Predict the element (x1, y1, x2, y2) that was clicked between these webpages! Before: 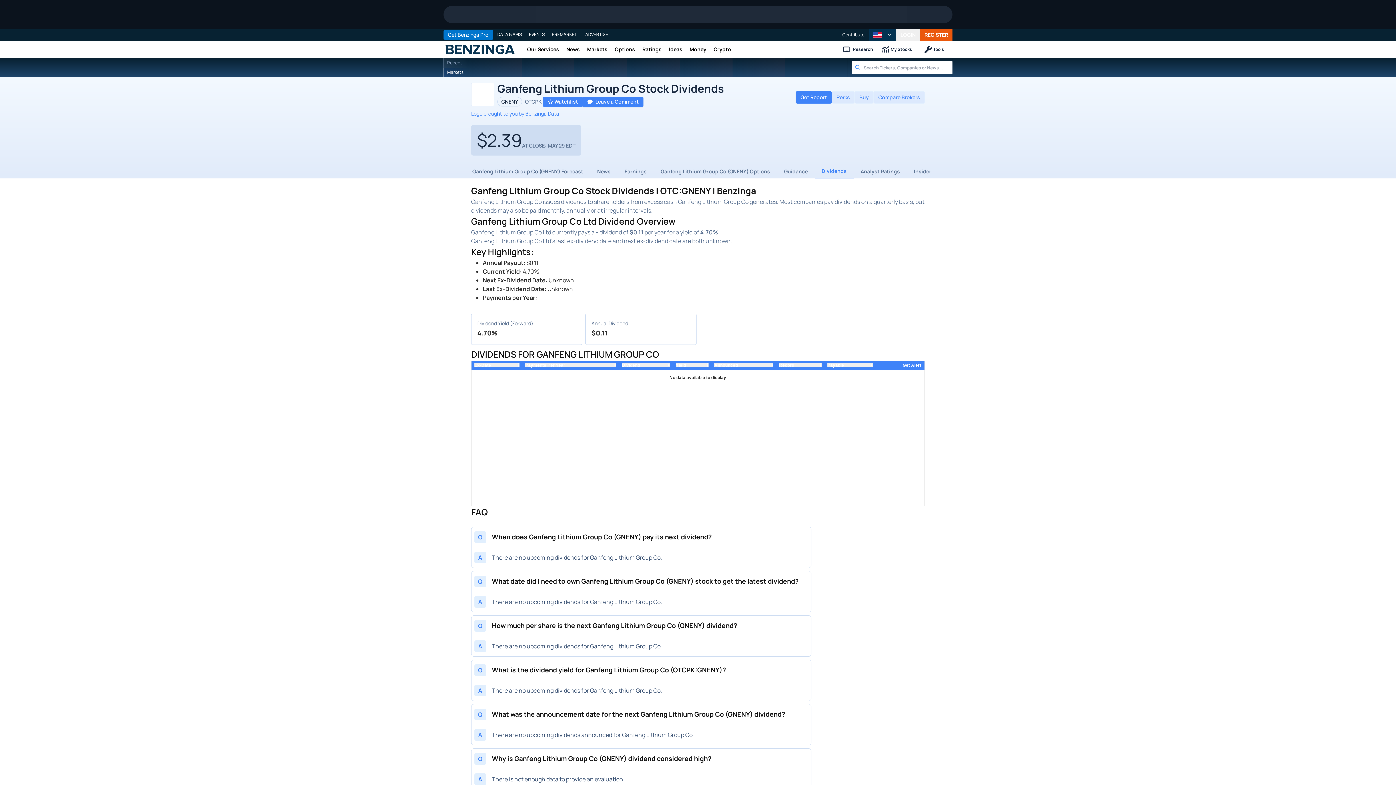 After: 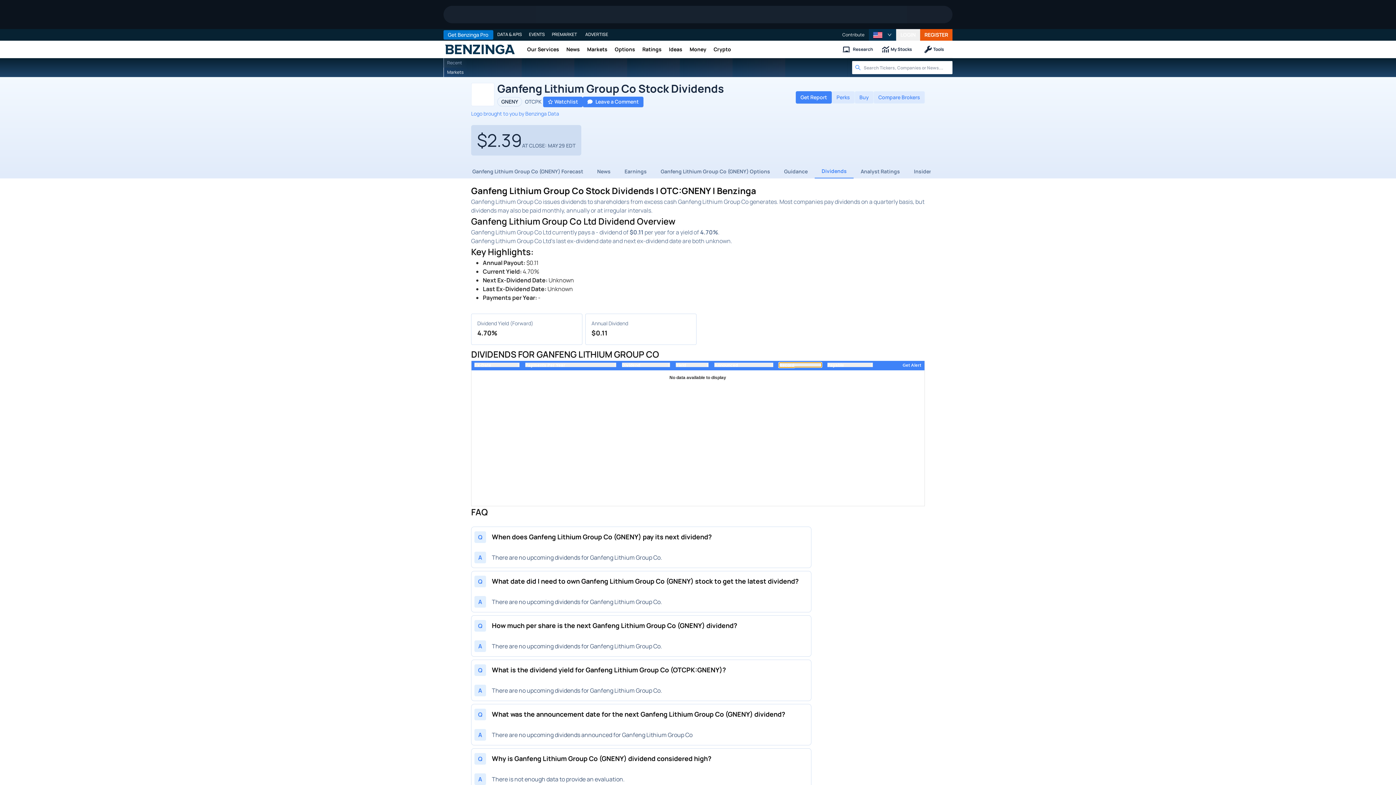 Action: bbox: (779, 363, 821, 367) label: Record
▲
▼